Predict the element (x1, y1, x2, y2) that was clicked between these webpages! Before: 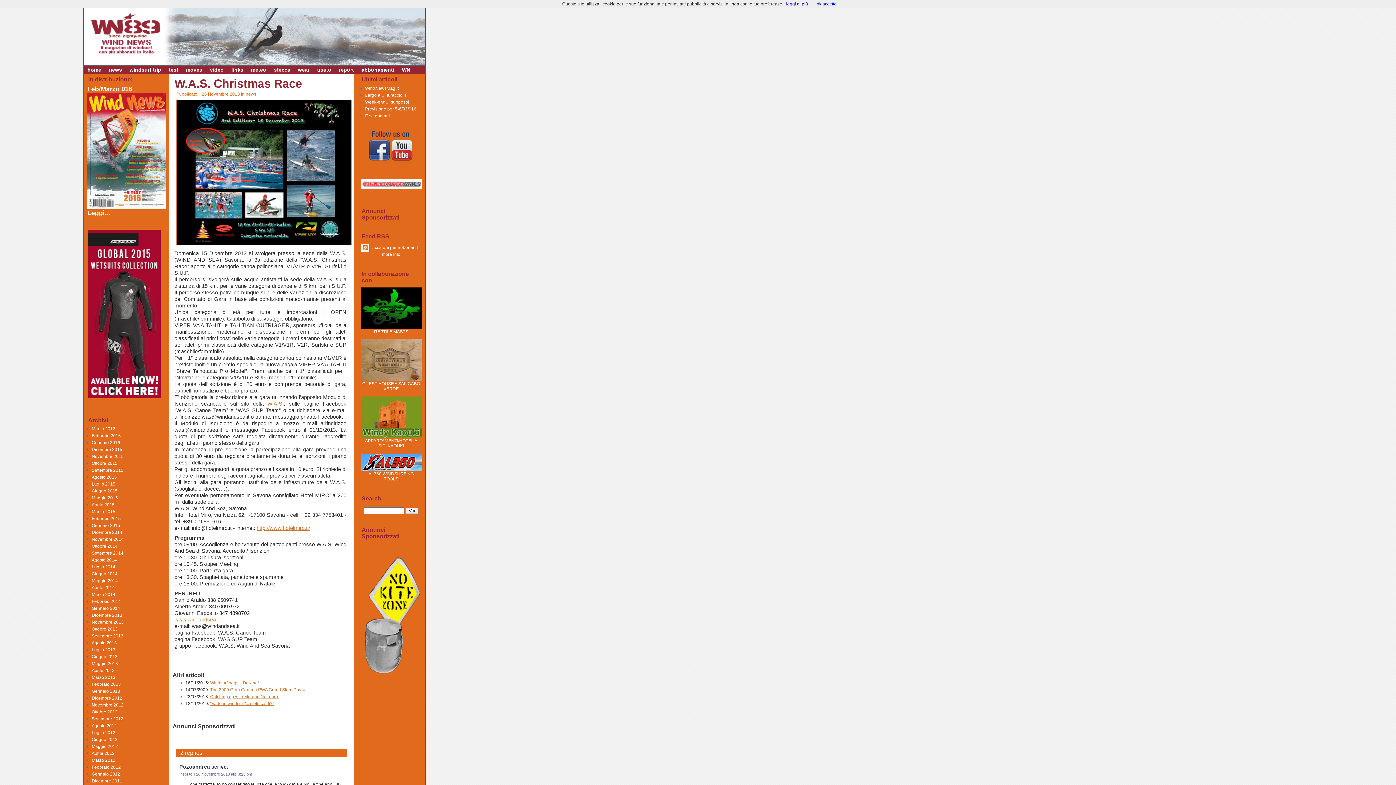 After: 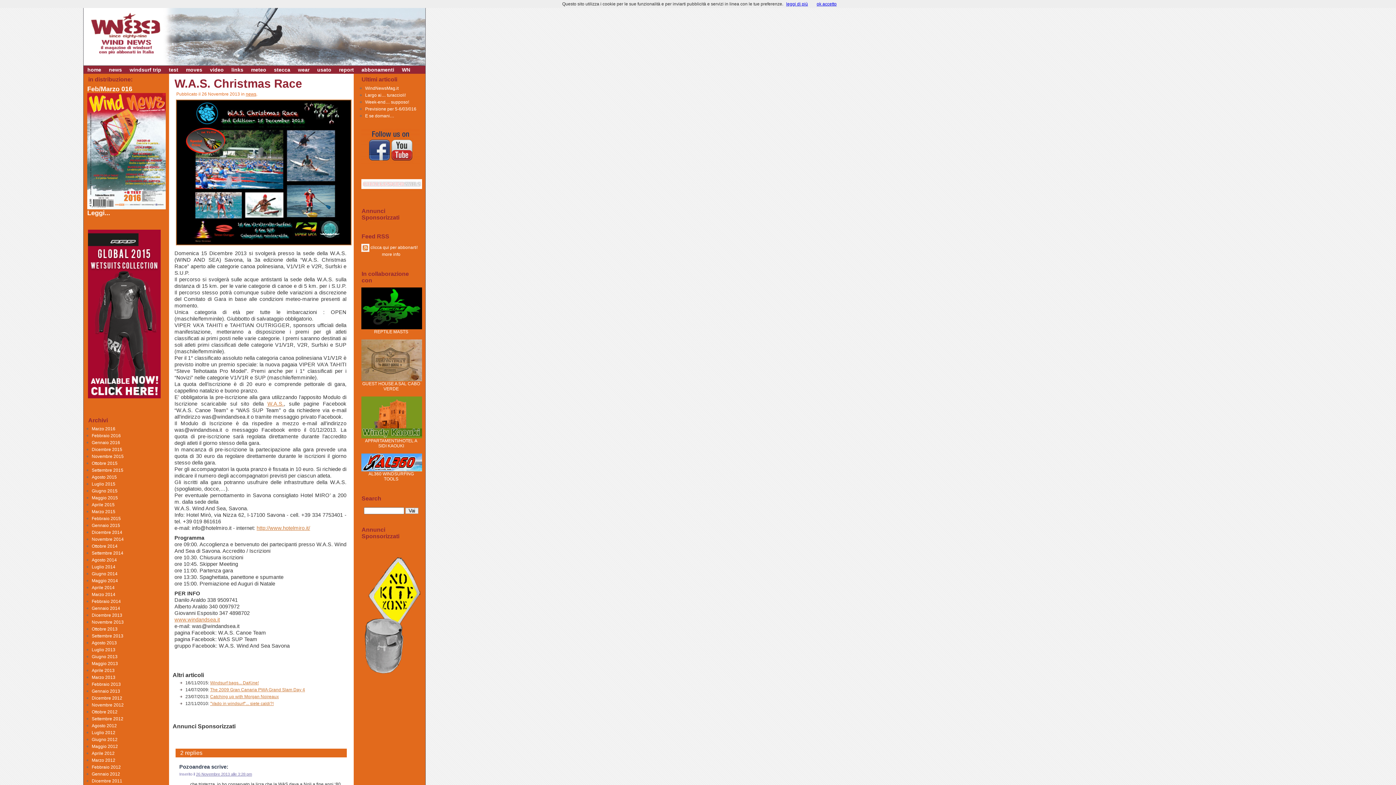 Action: bbox: (361, 185, 422, 190)